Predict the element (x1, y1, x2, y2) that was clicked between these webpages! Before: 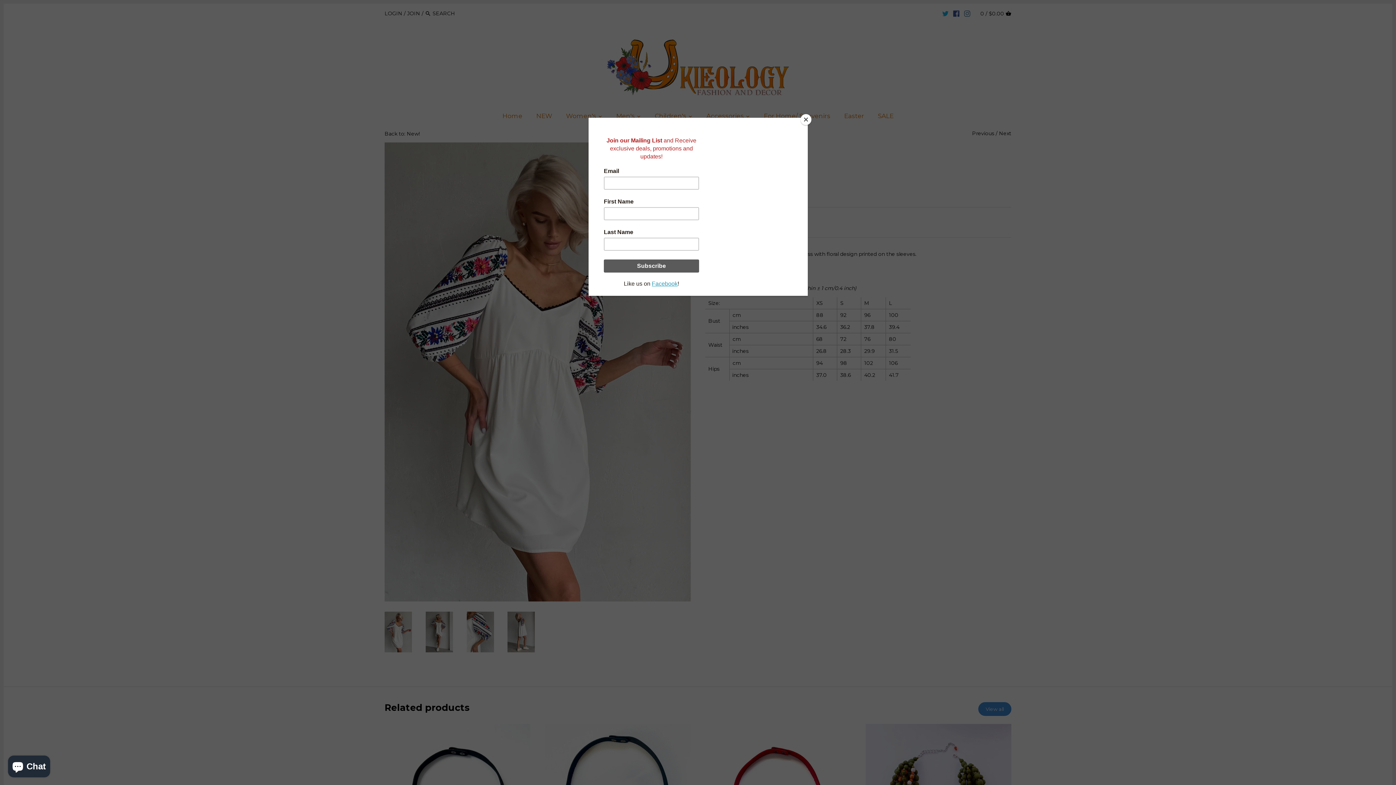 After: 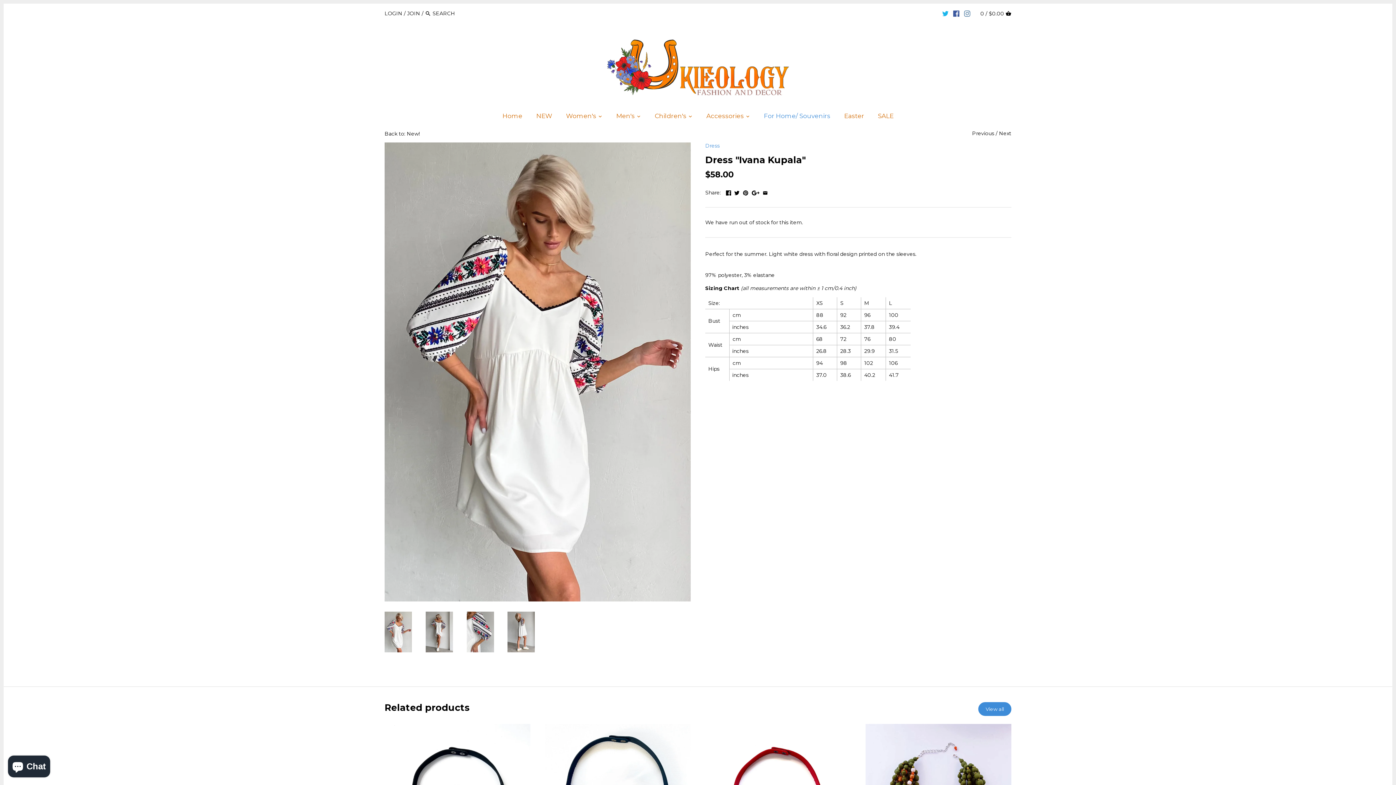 Action: label: Close bbox: (800, 114, 811, 125)